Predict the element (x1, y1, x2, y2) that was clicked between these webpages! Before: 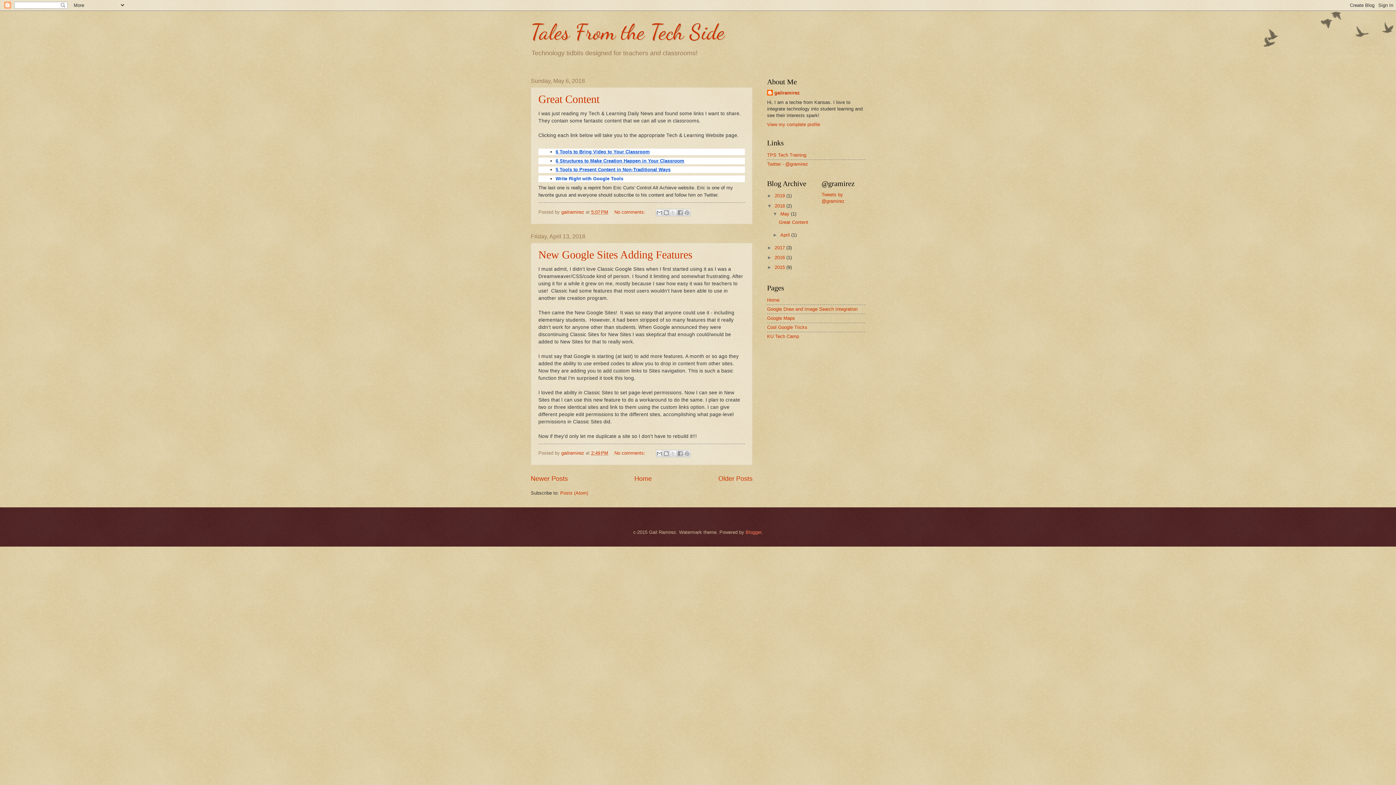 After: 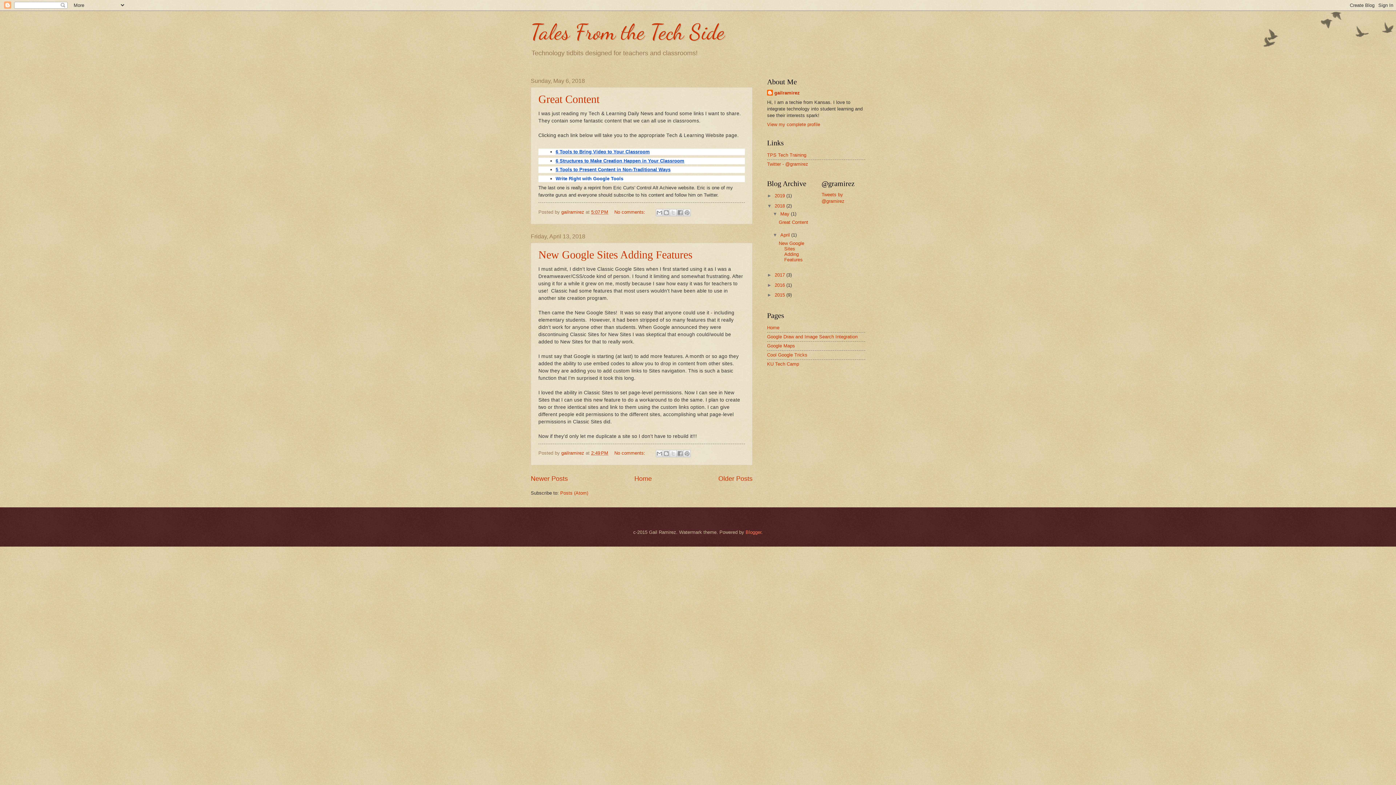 Action: bbox: (772, 232, 780, 237) label: ►  